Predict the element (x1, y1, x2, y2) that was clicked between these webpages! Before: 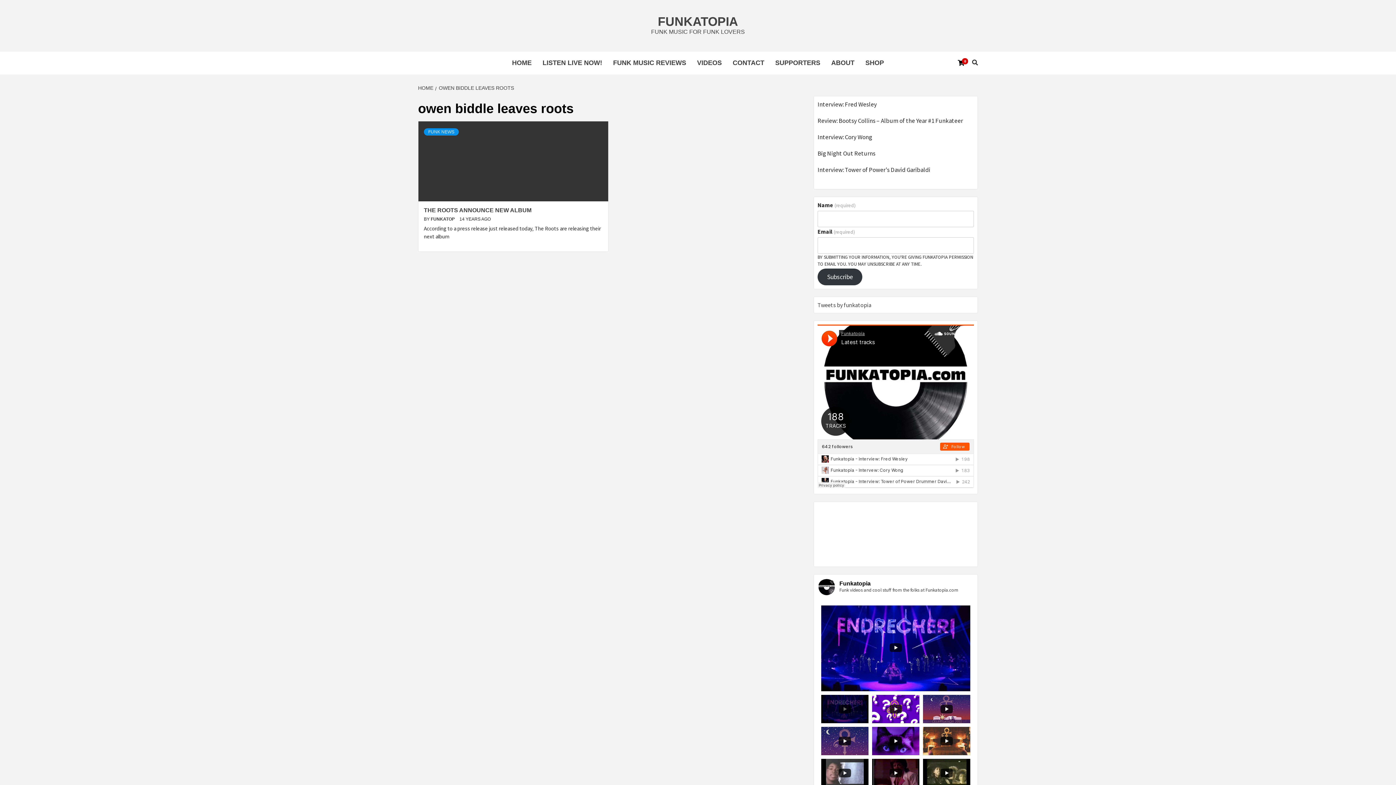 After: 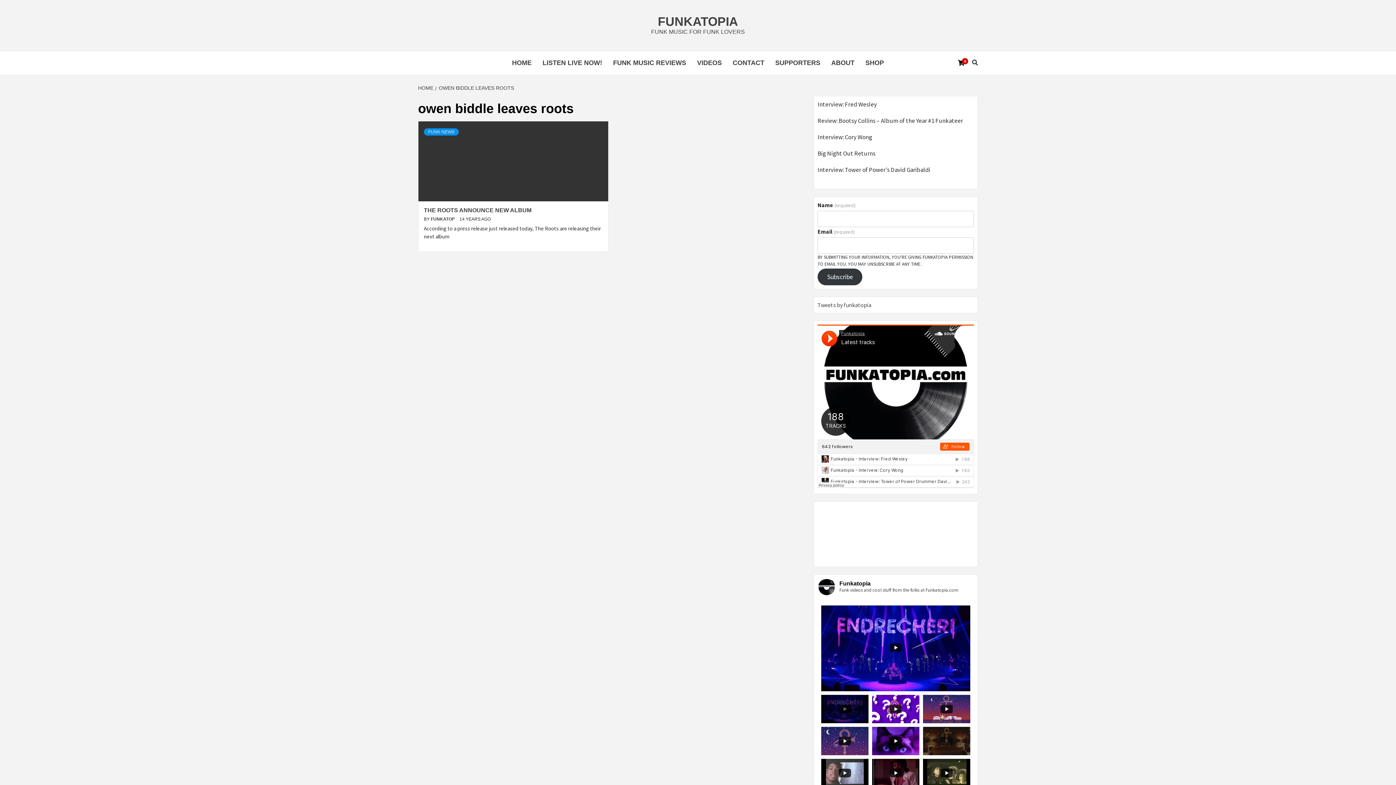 Action: bbox: (923, 727, 970, 755)